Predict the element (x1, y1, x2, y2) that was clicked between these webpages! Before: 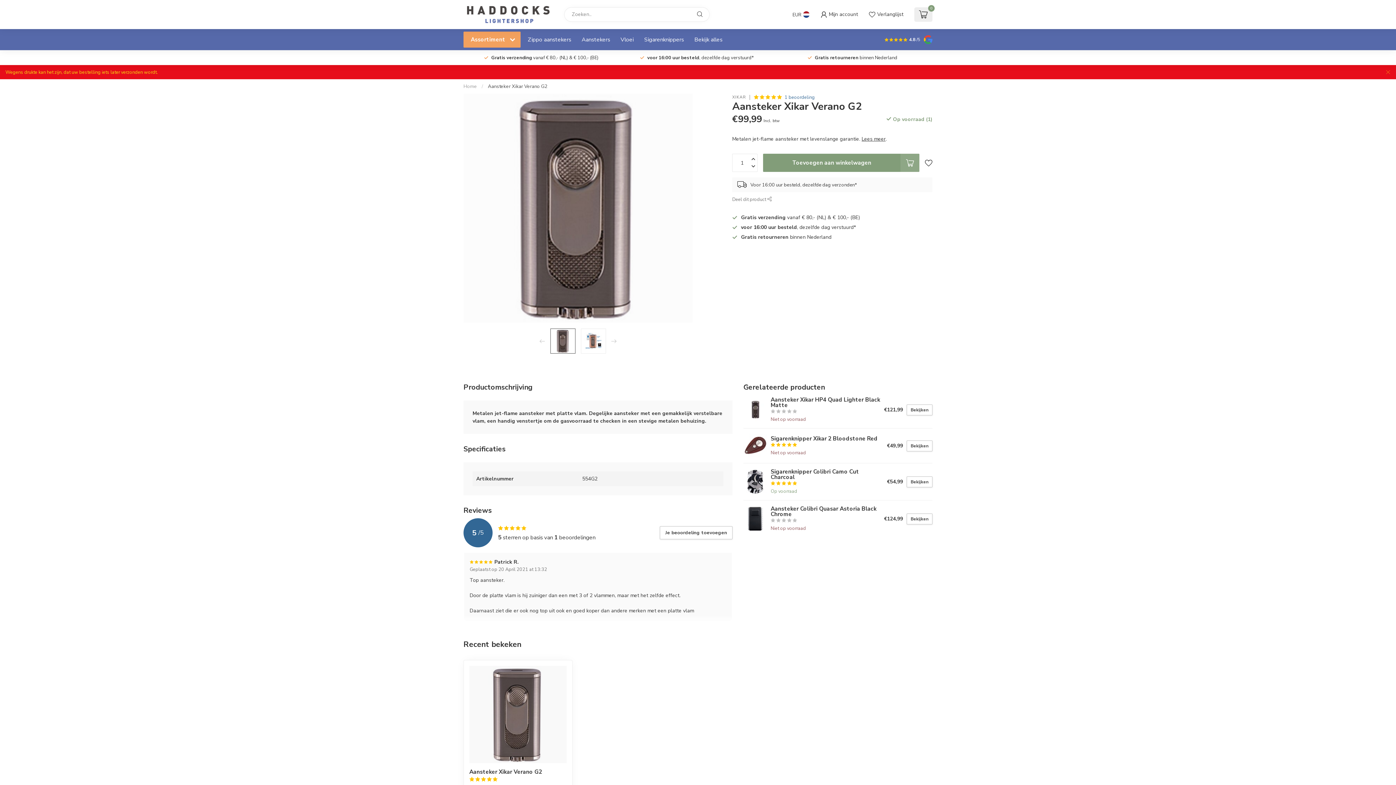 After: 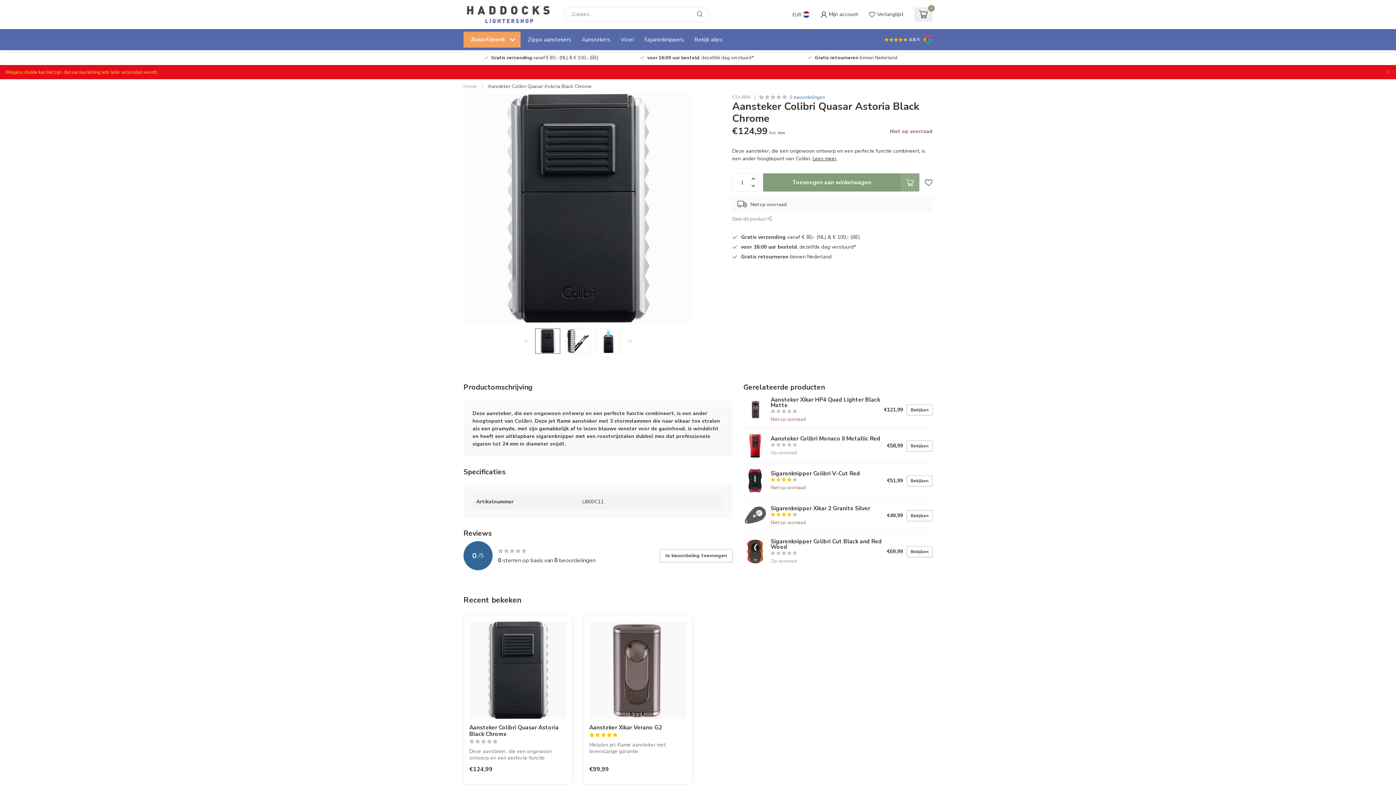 Action: bbox: (743, 507, 767, 530)